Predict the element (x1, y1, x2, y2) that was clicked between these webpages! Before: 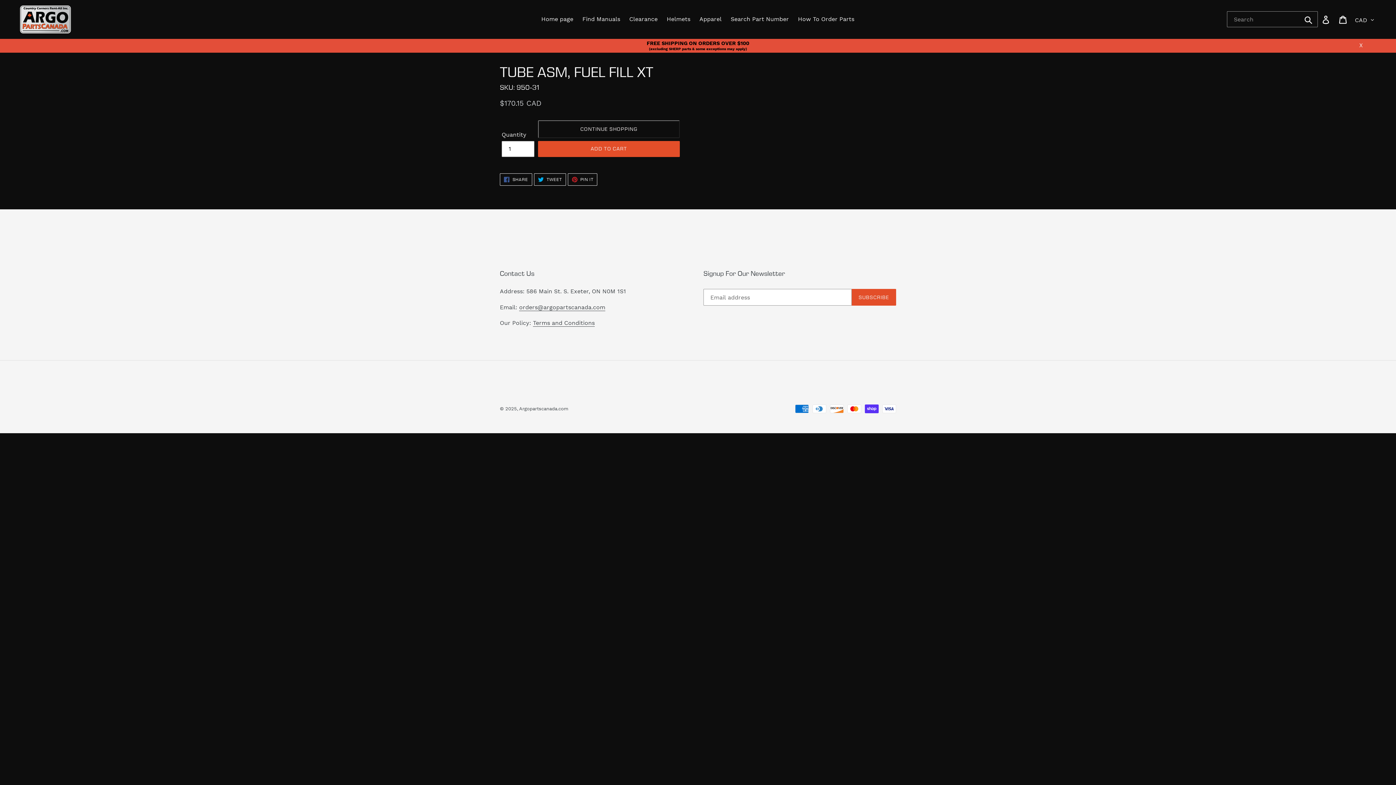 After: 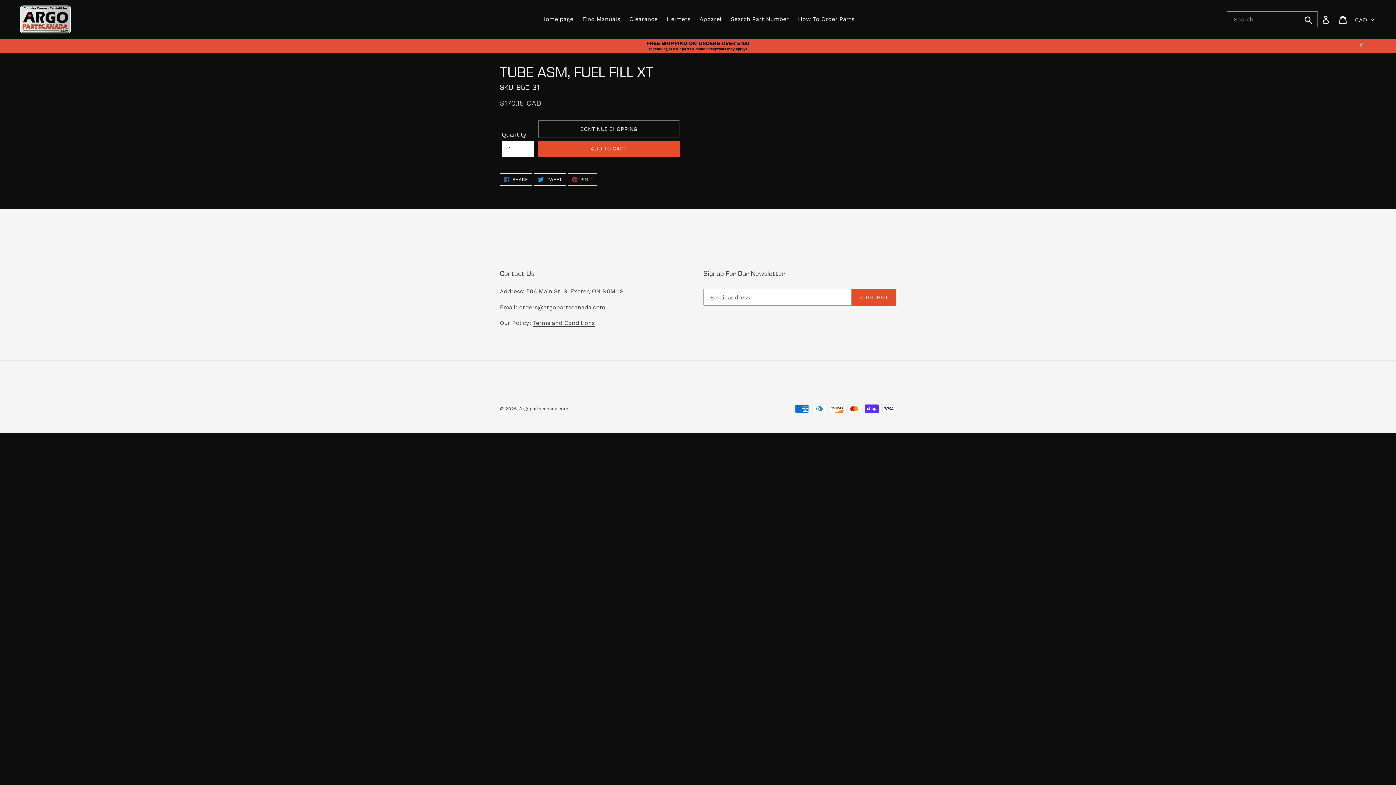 Action: label:  PIN IT
PIN ON PINTEREST bbox: (567, 173, 597, 185)